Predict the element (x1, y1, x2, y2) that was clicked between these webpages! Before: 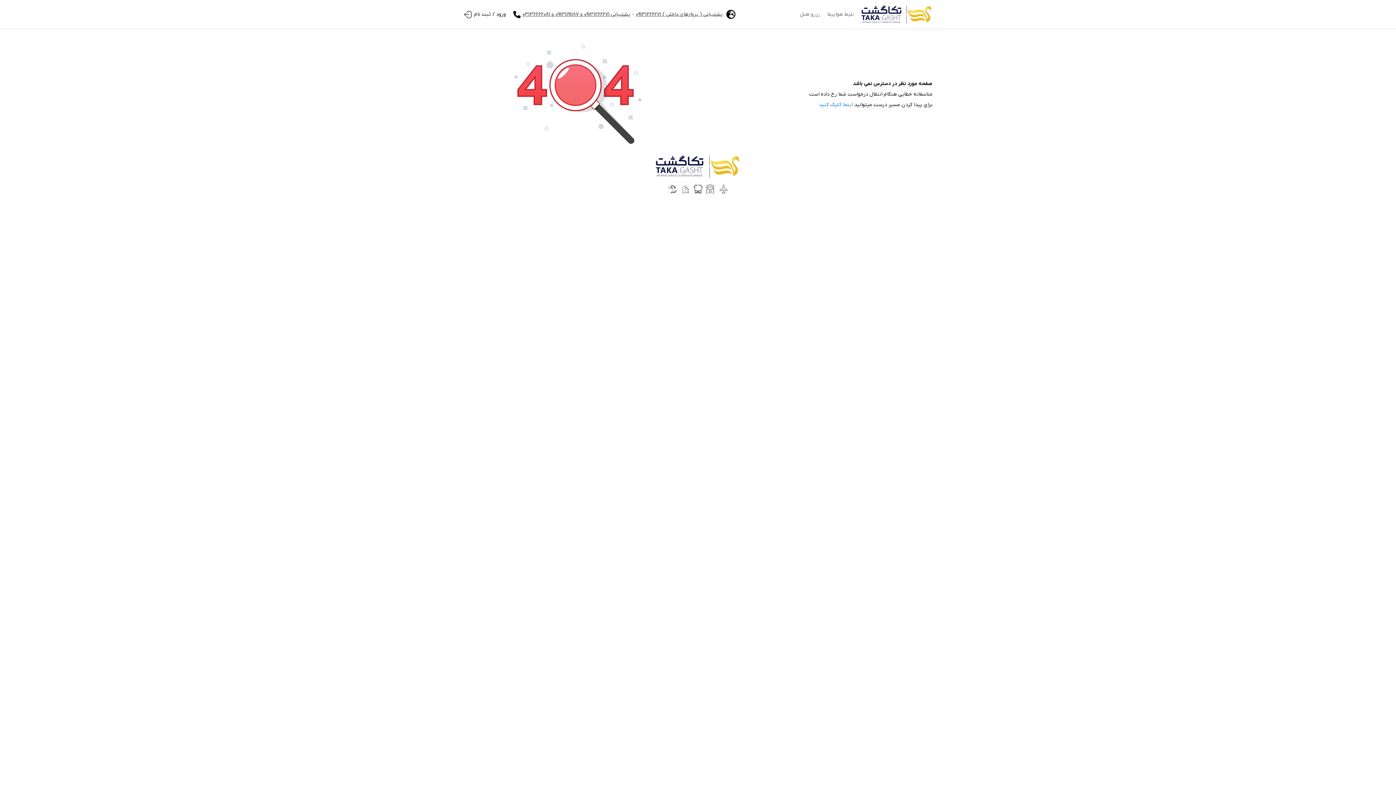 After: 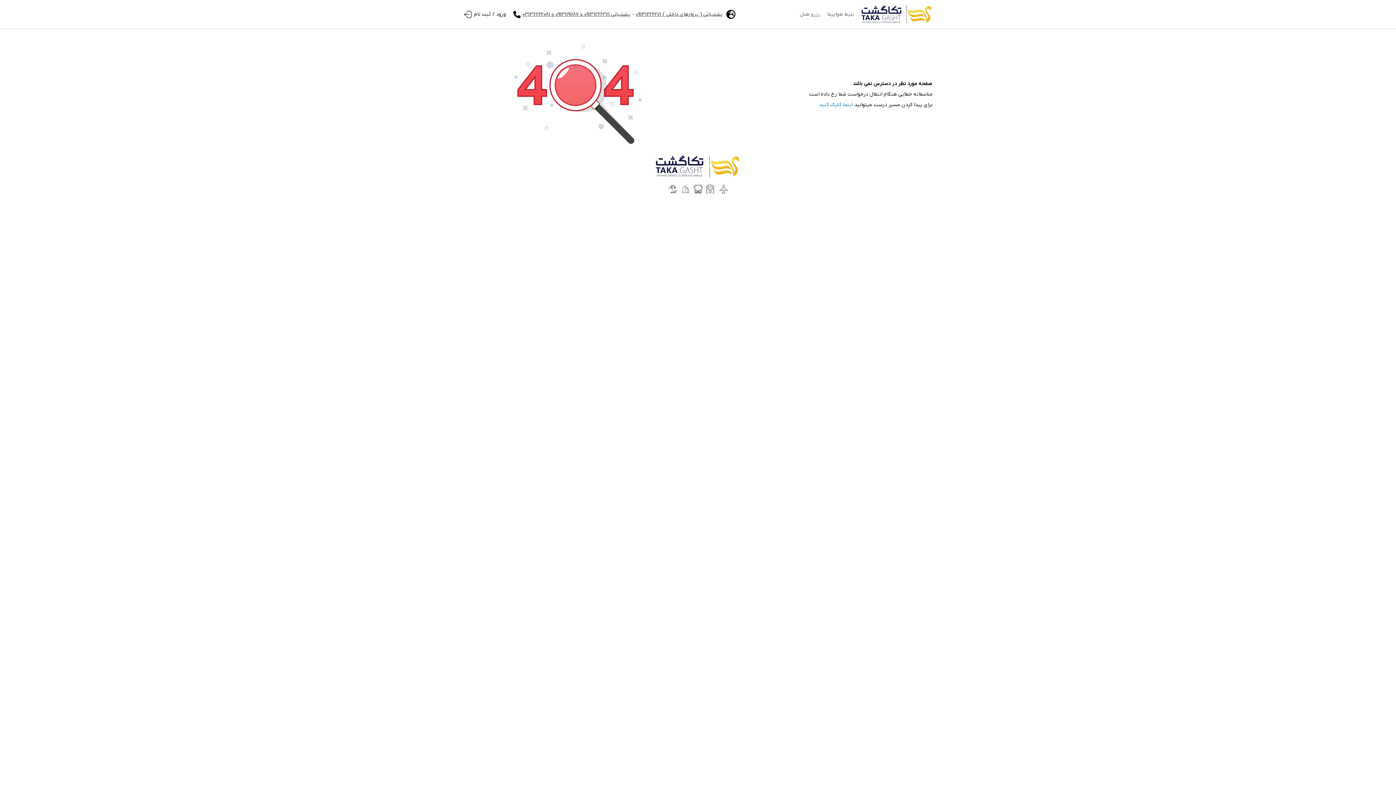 Action: bbox: (693, 184, 702, 193)